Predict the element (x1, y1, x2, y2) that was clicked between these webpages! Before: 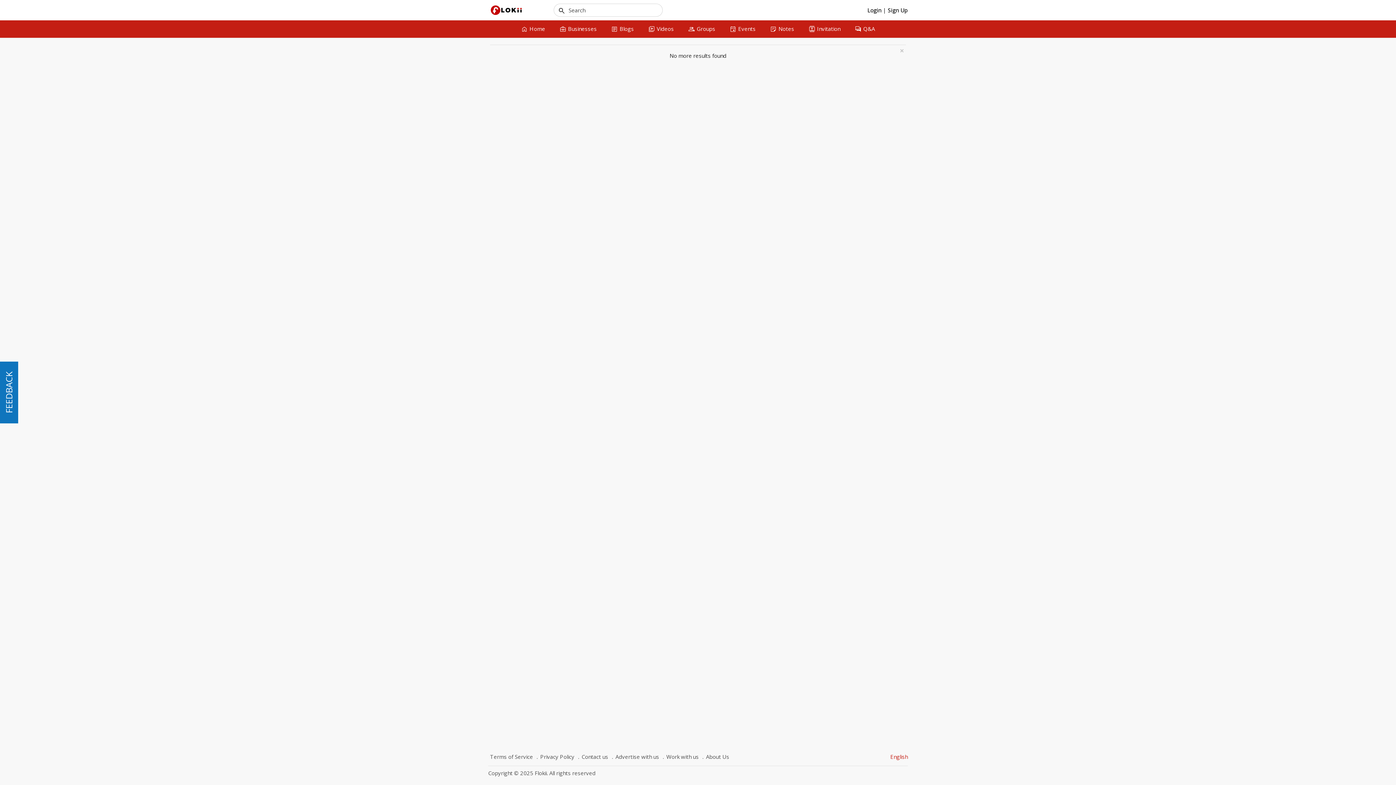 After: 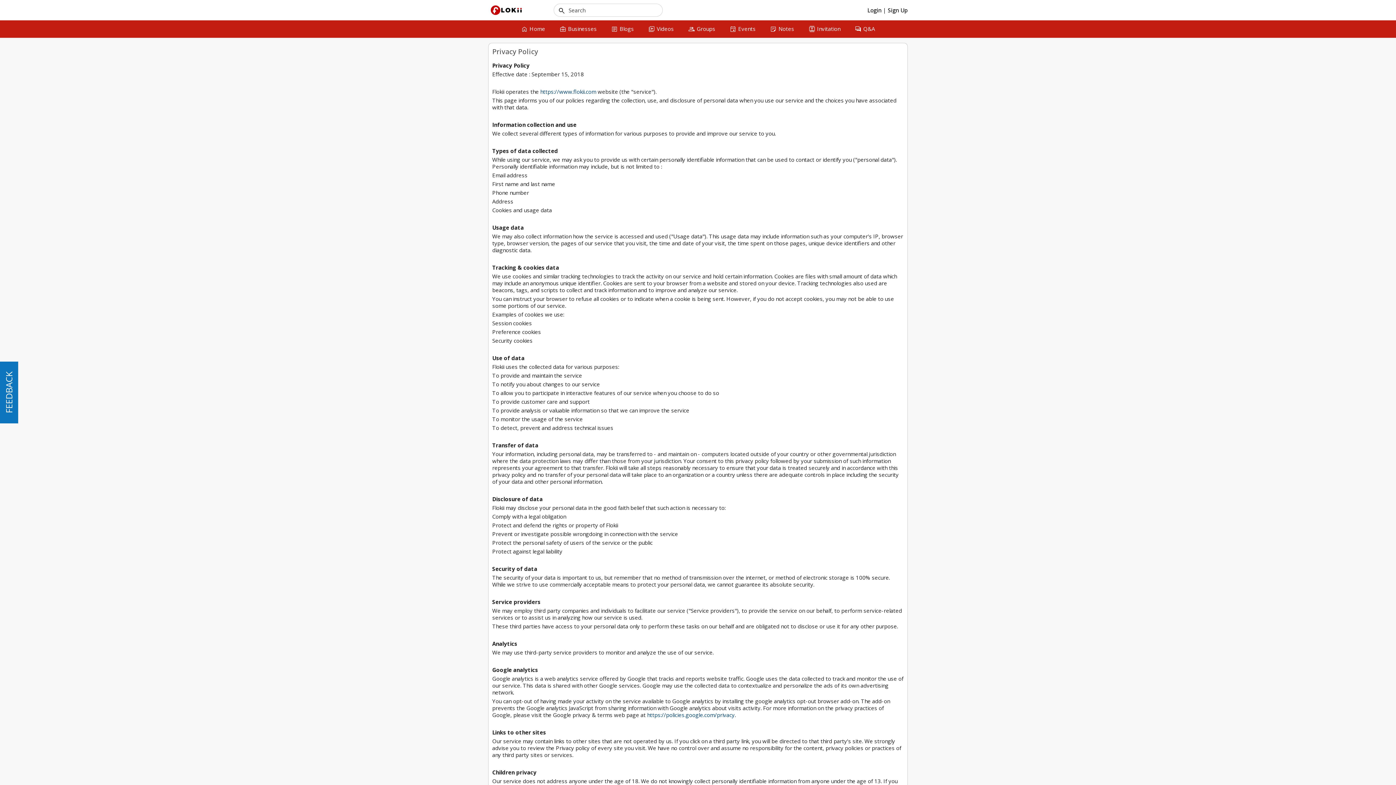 Action: label: Privacy Policy bbox: (534, 752, 576, 762)